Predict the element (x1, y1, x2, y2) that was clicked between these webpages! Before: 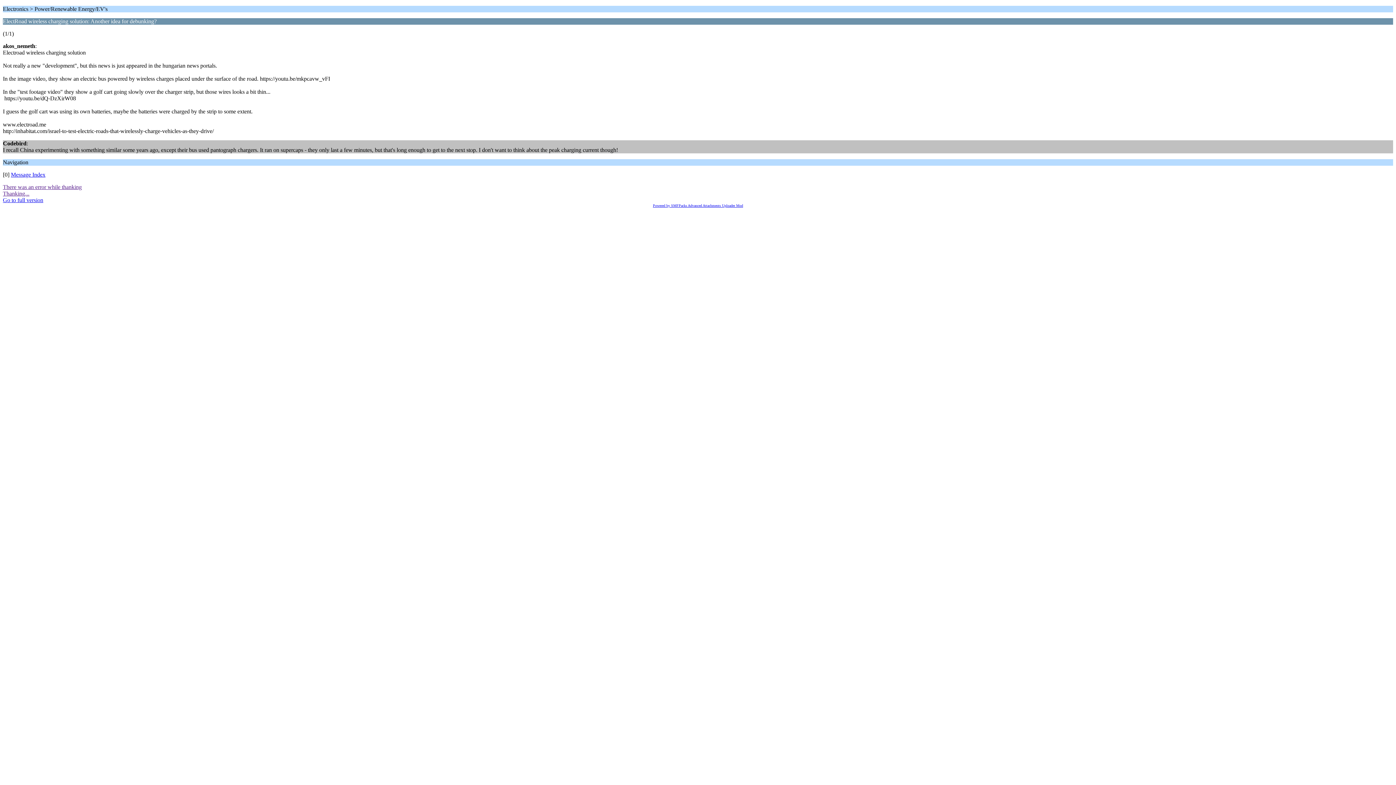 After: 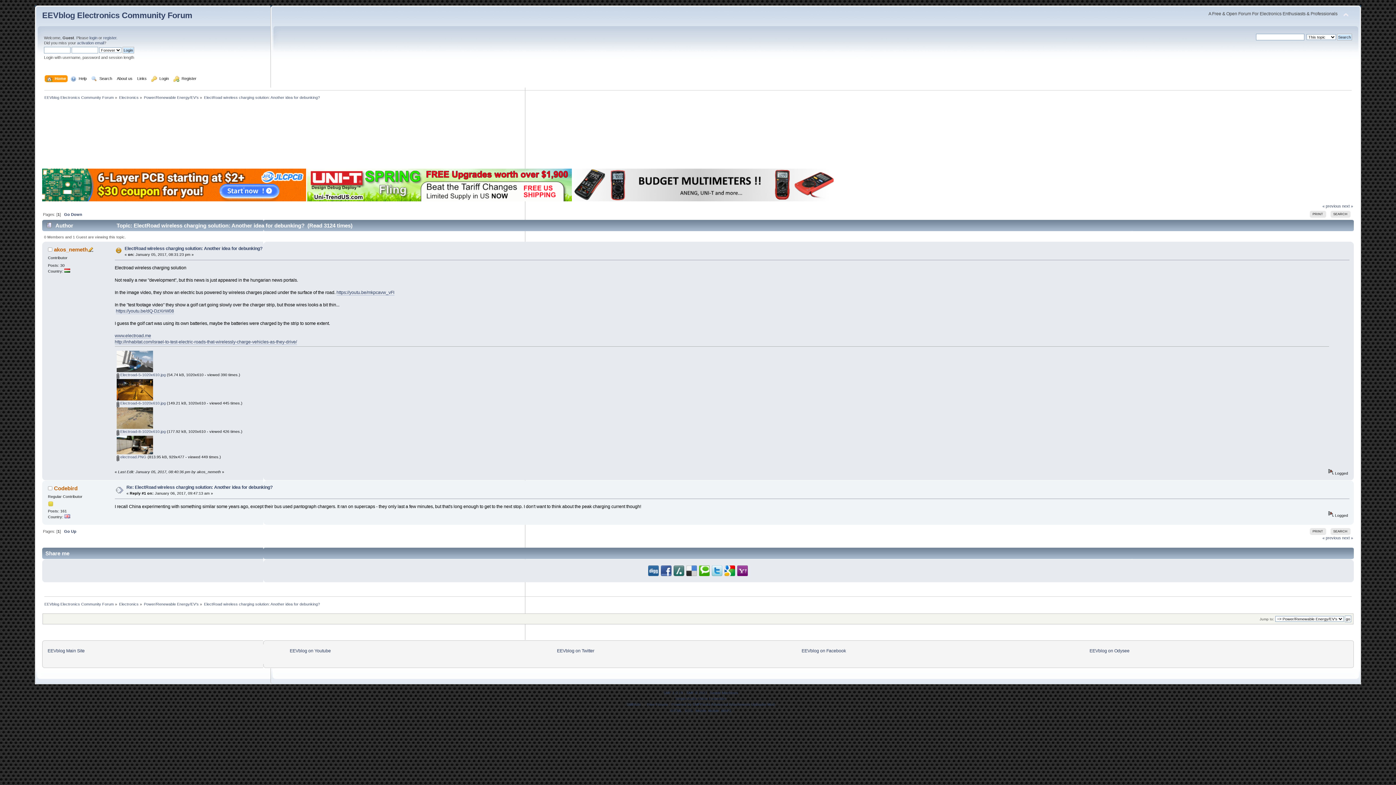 Action: bbox: (2, 197, 43, 203) label: Go to full version